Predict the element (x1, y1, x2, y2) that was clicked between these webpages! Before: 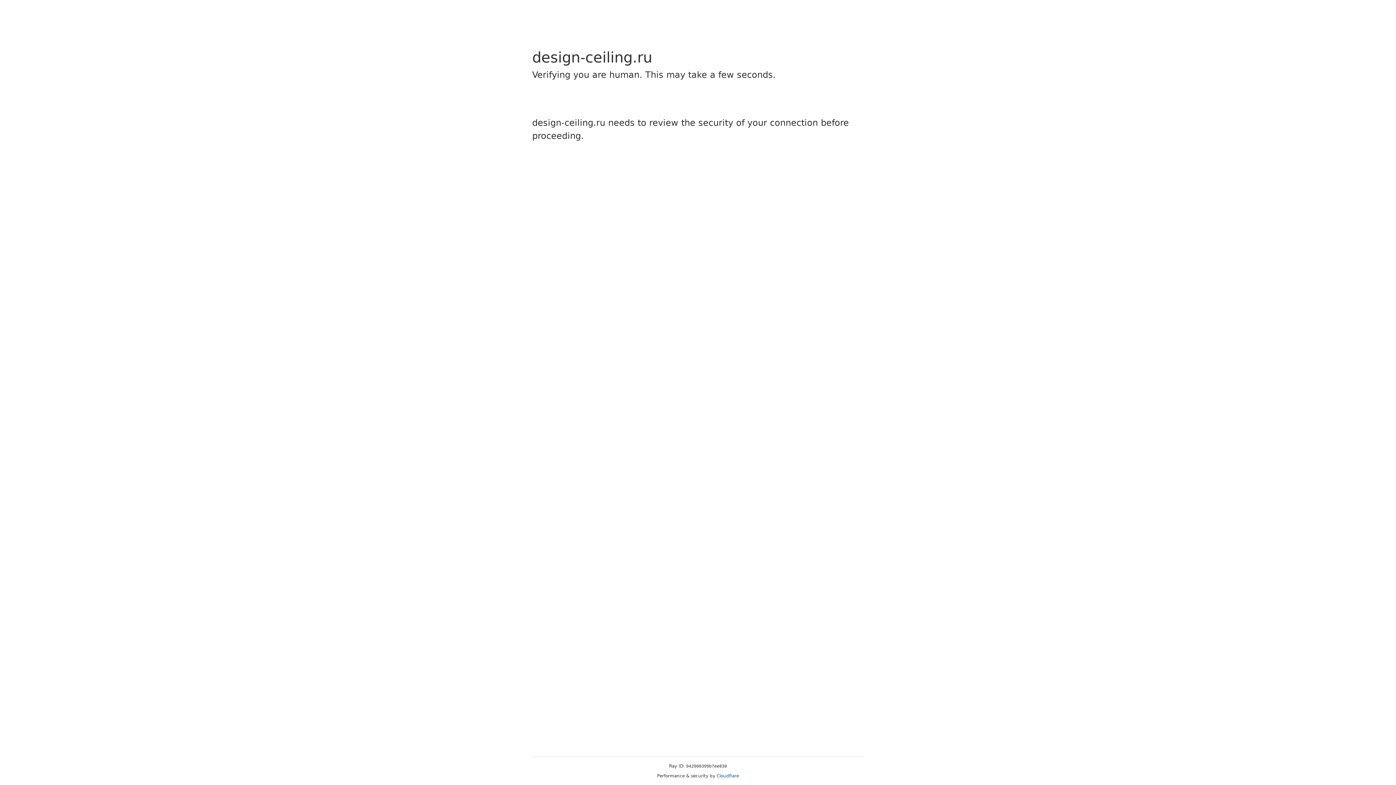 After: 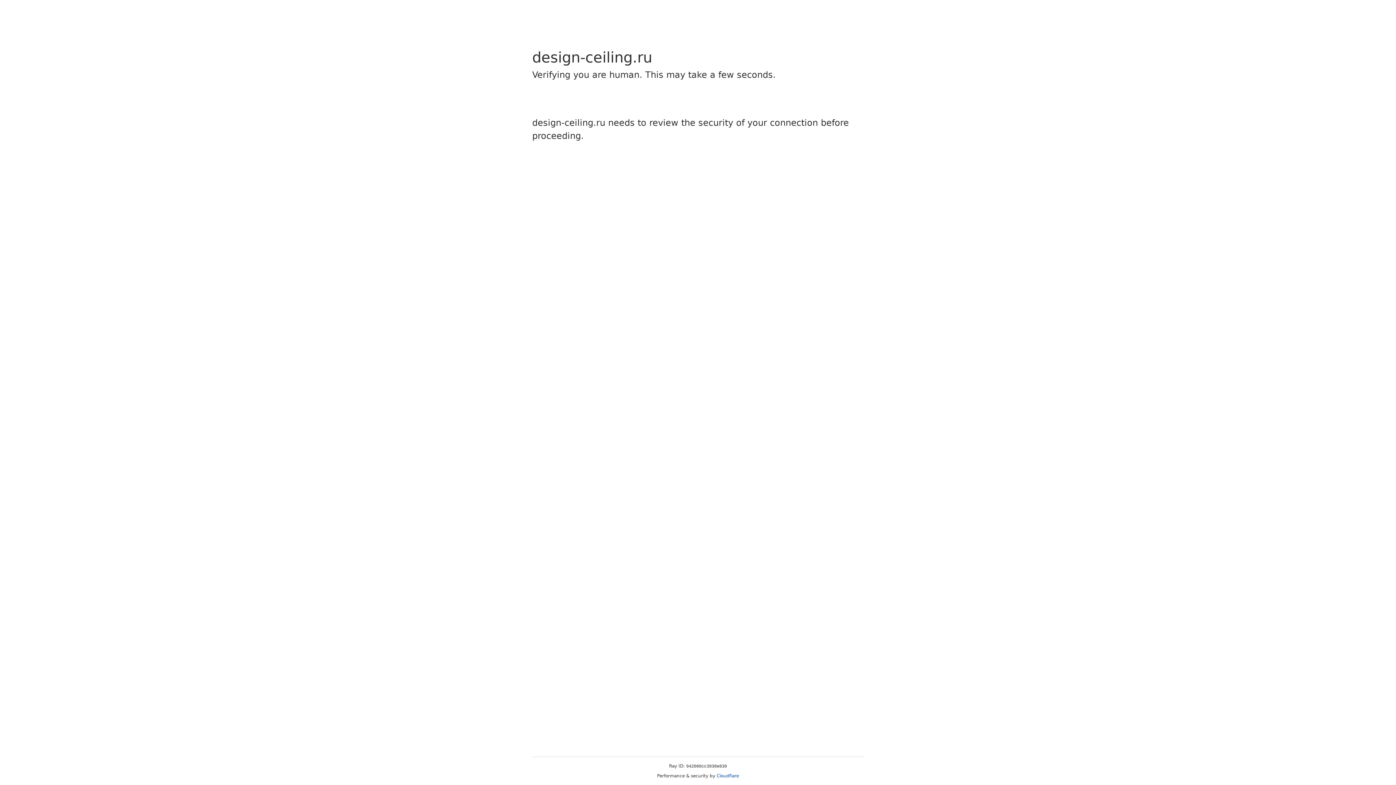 Action: label: Cloudflare bbox: (716, 773, 739, 778)